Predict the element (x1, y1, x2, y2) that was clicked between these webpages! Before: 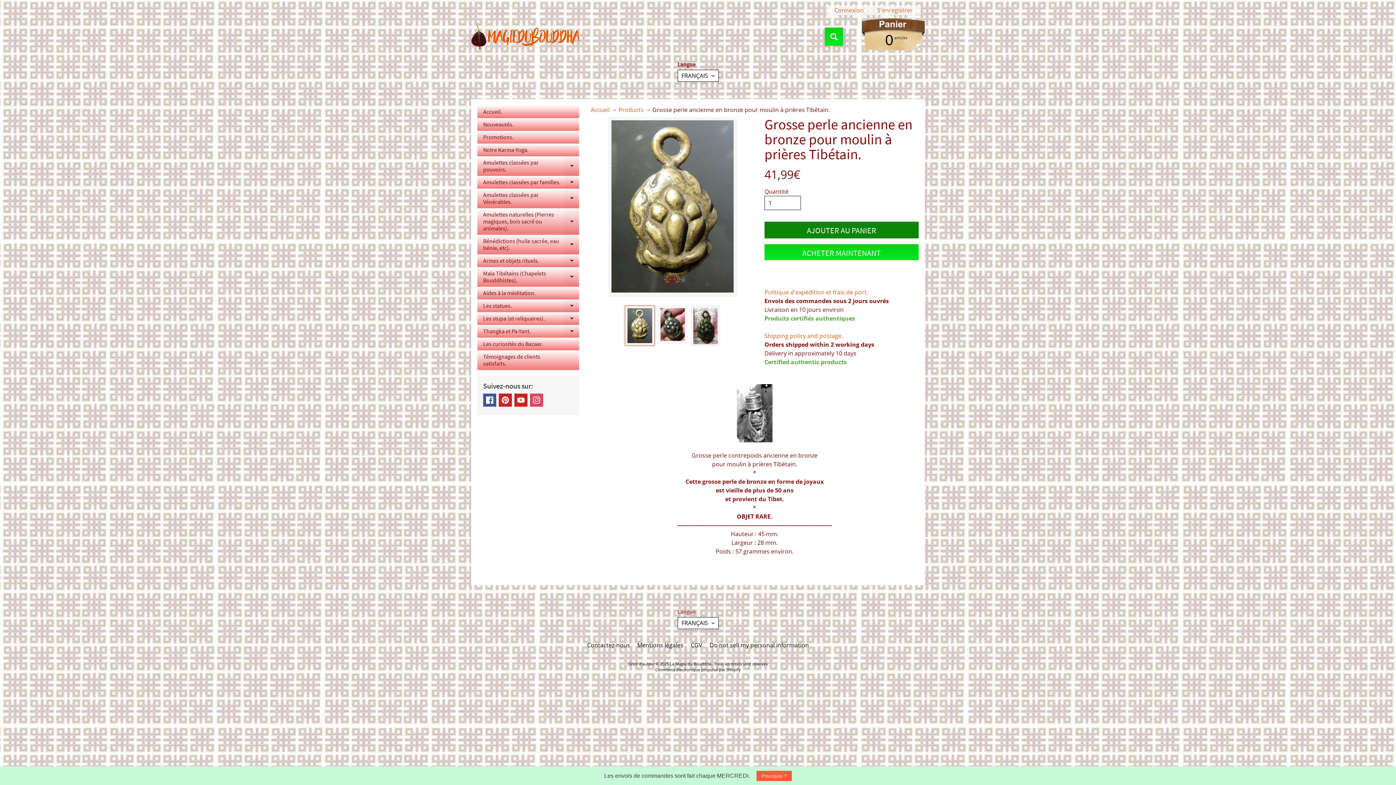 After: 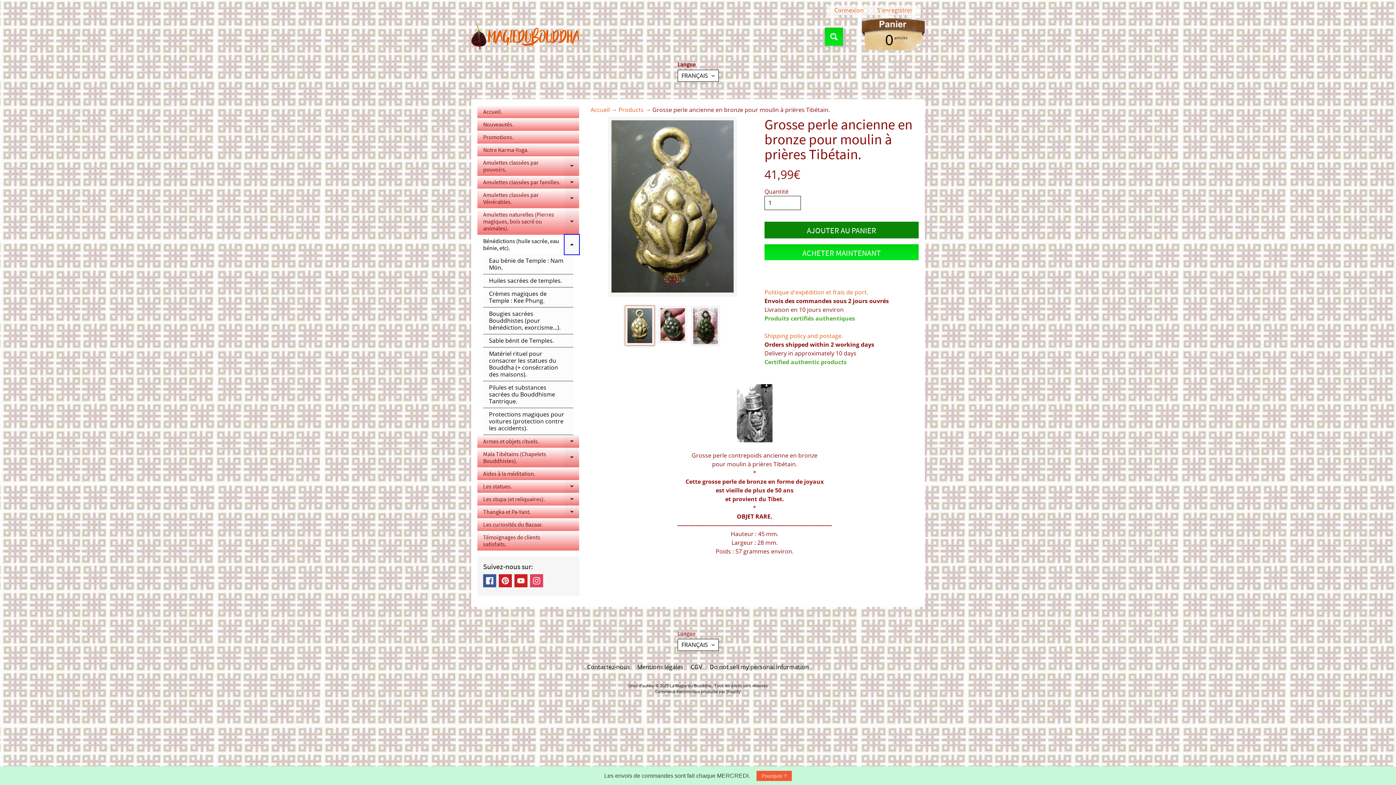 Action: label: EXPAND CHILD MENU bbox: (564, 234, 579, 254)